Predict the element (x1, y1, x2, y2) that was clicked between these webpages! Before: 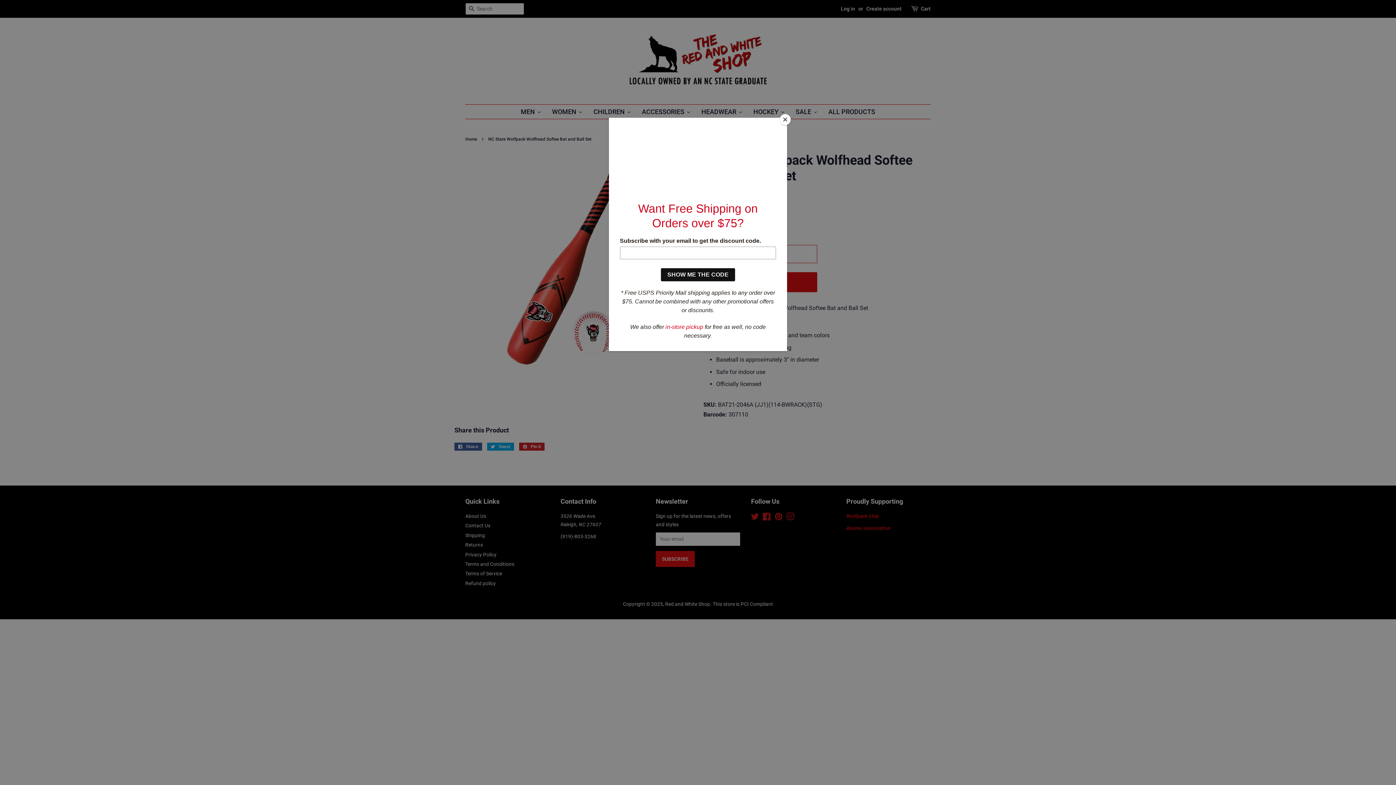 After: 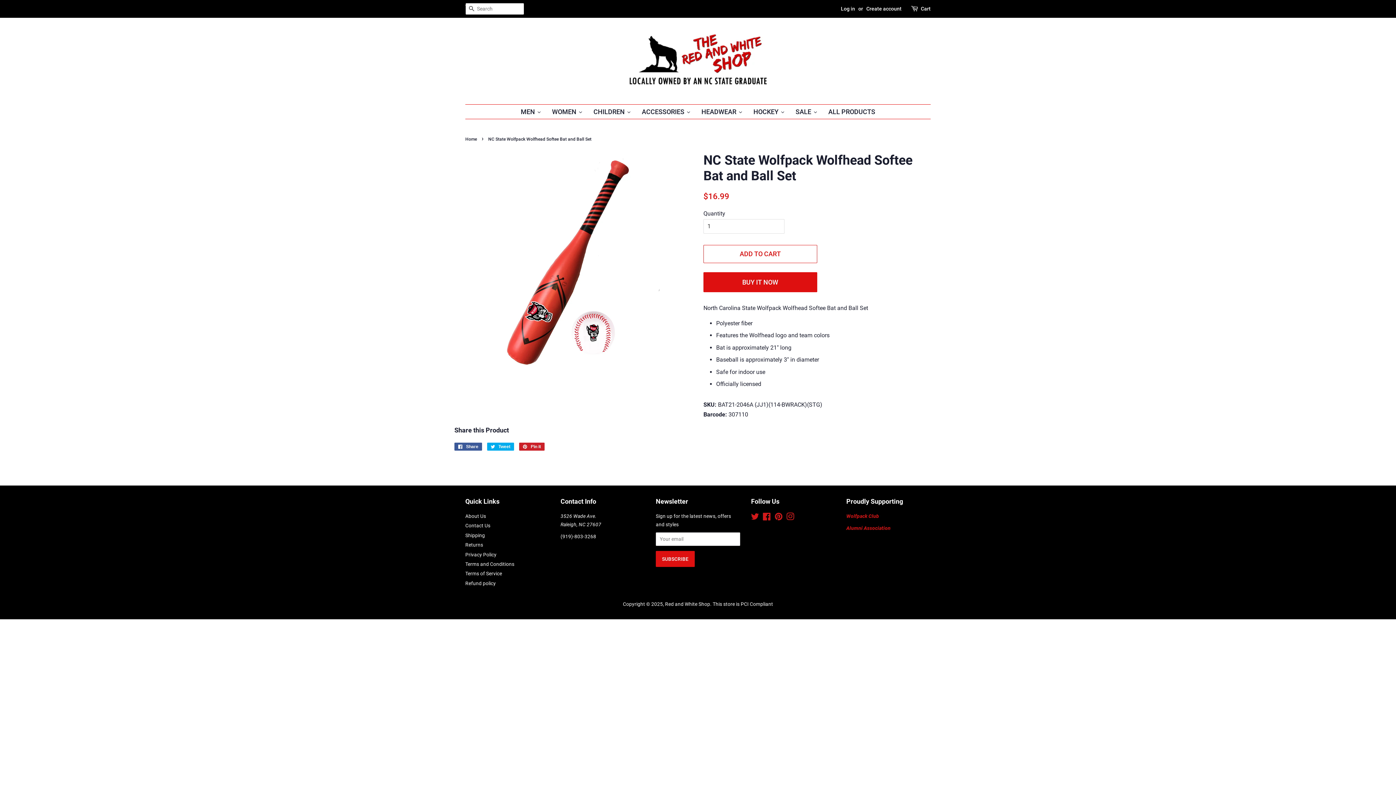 Action: label: Close bbox: (780, 114, 790, 125)